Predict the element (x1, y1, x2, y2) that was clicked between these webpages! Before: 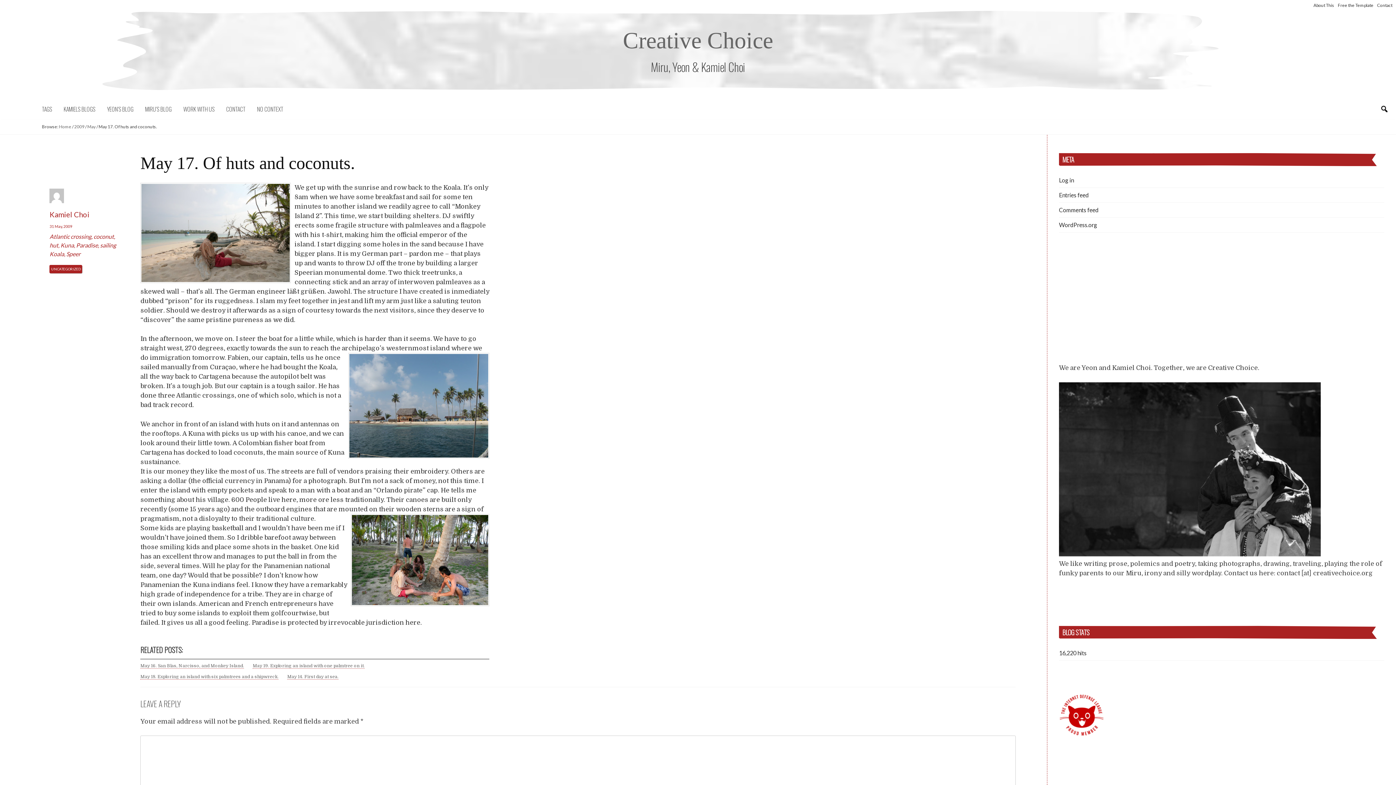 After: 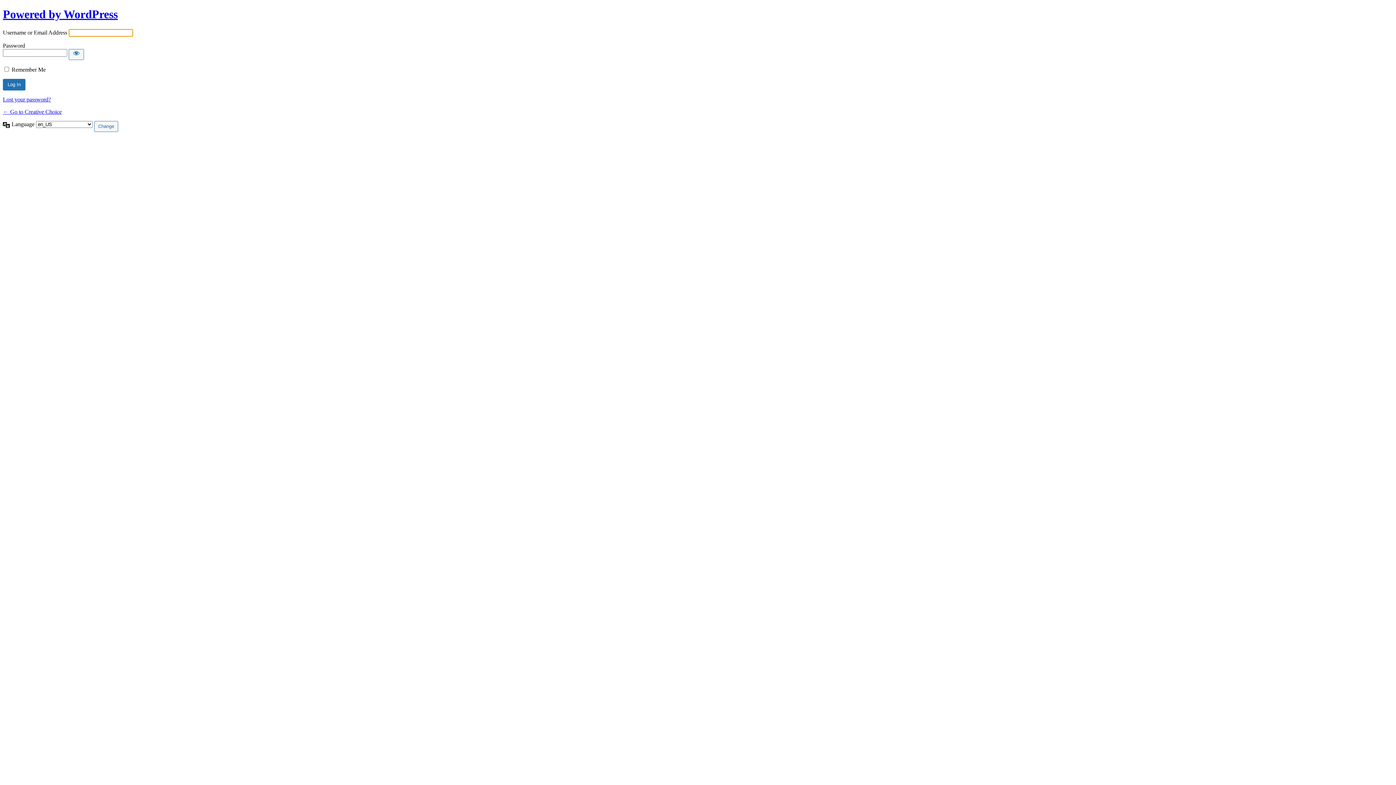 Action: bbox: (1059, 176, 1074, 183) label: Log in